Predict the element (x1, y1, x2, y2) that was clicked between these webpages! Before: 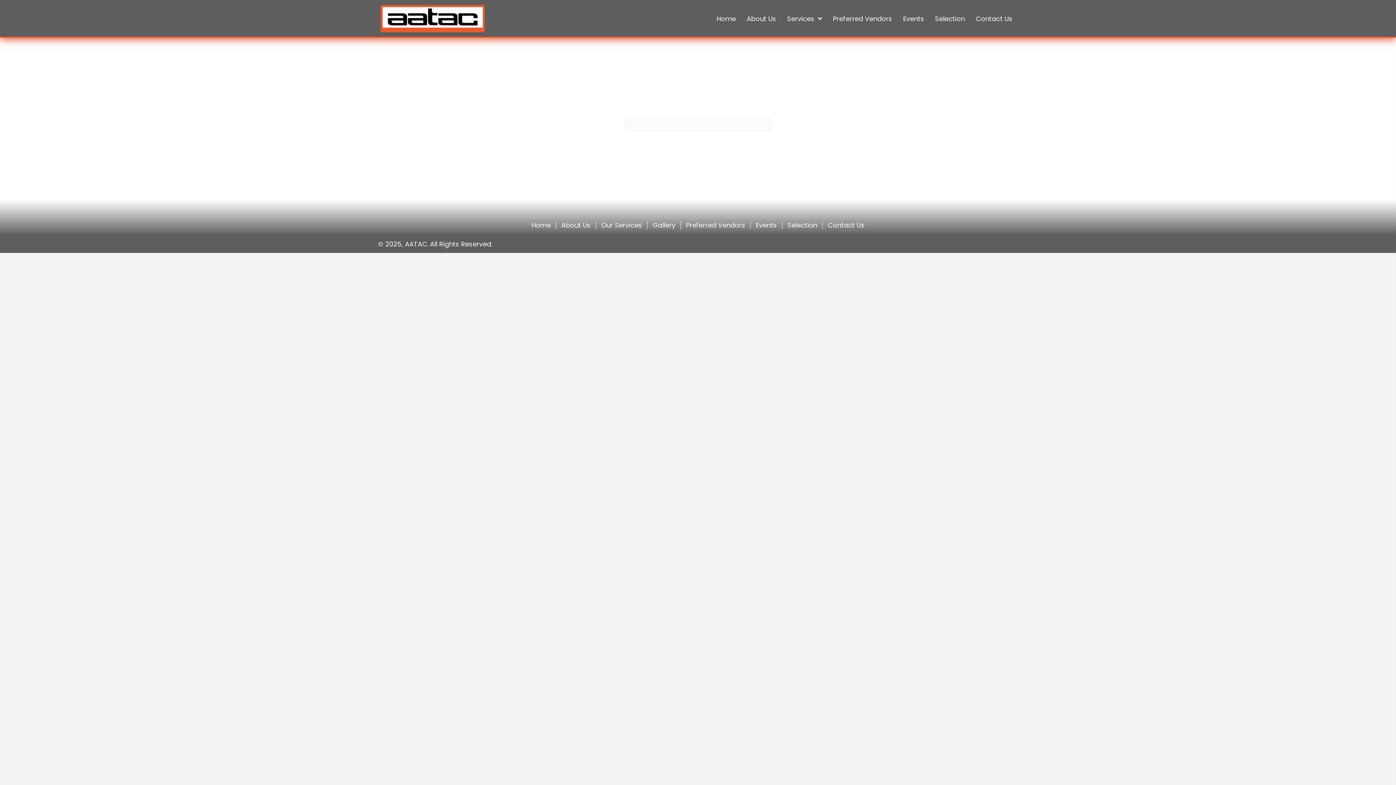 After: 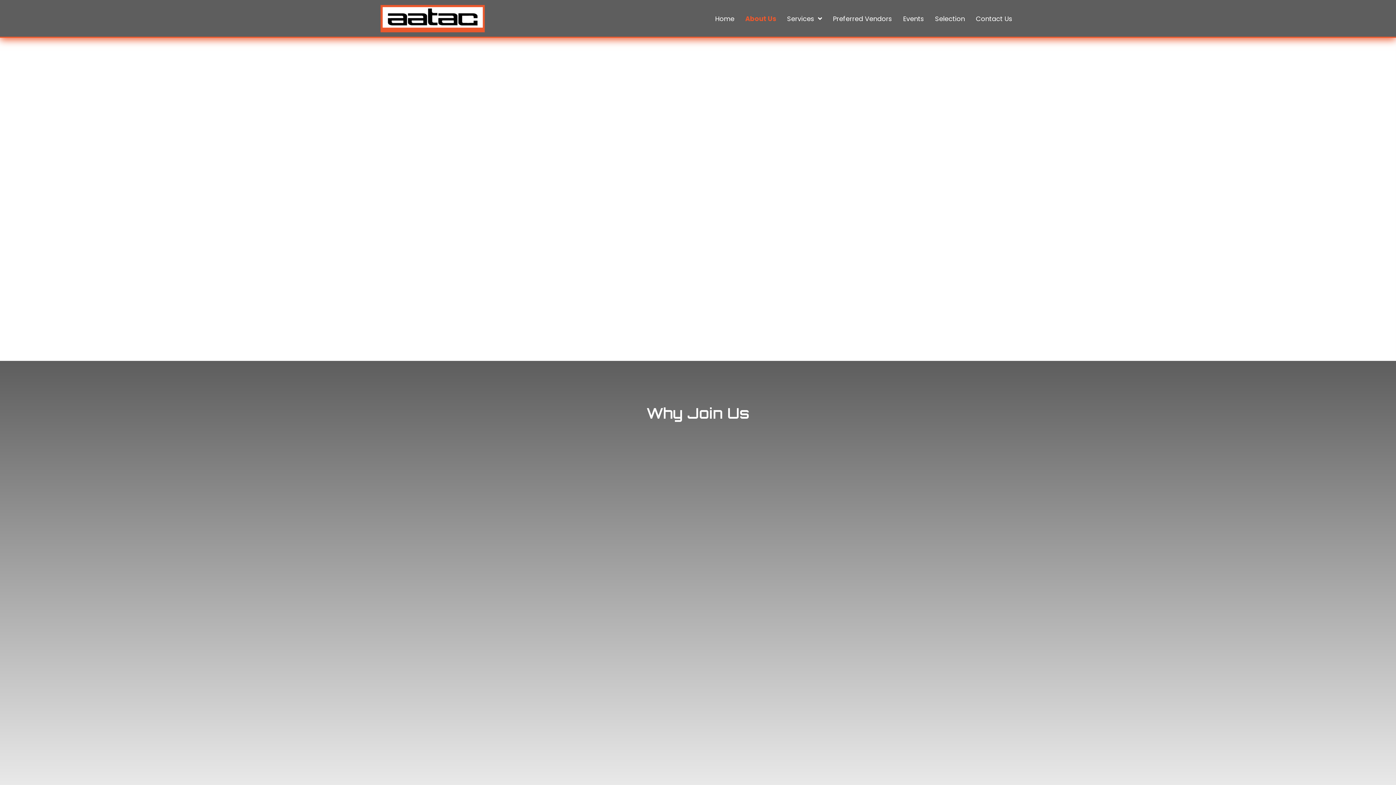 Action: label: About Us bbox: (743, 11, 780, 25)